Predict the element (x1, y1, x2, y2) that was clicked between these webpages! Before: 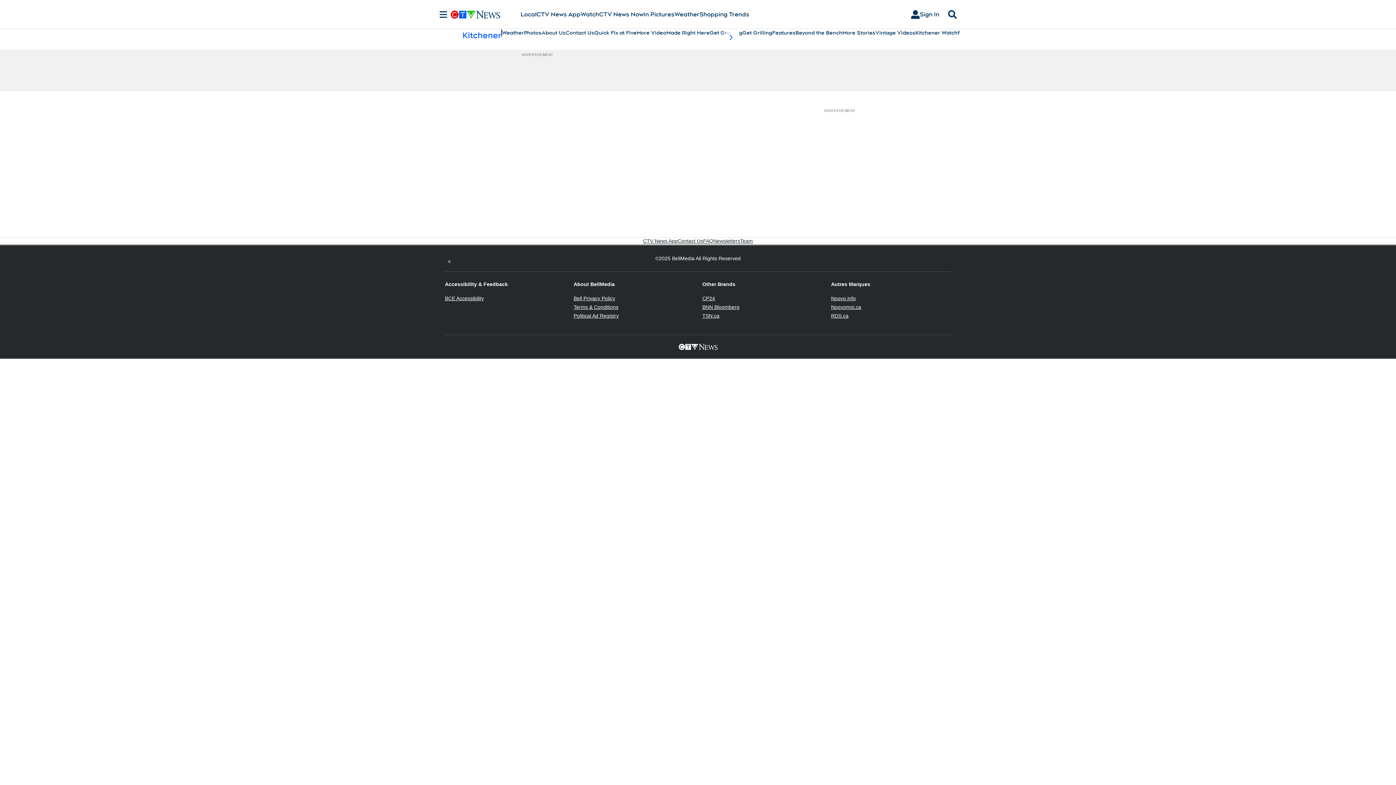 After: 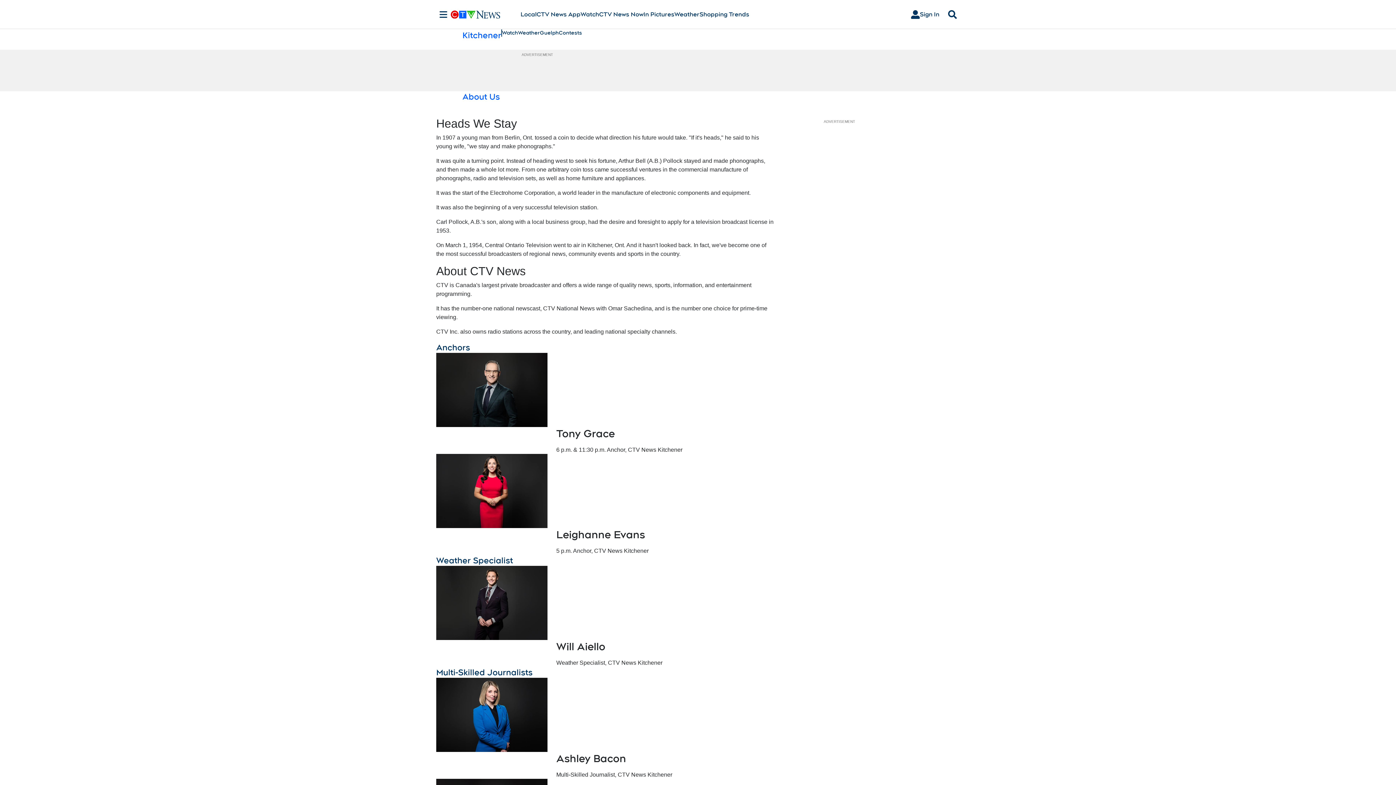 Action: label: About Us bbox: (541, 29, 565, 36)